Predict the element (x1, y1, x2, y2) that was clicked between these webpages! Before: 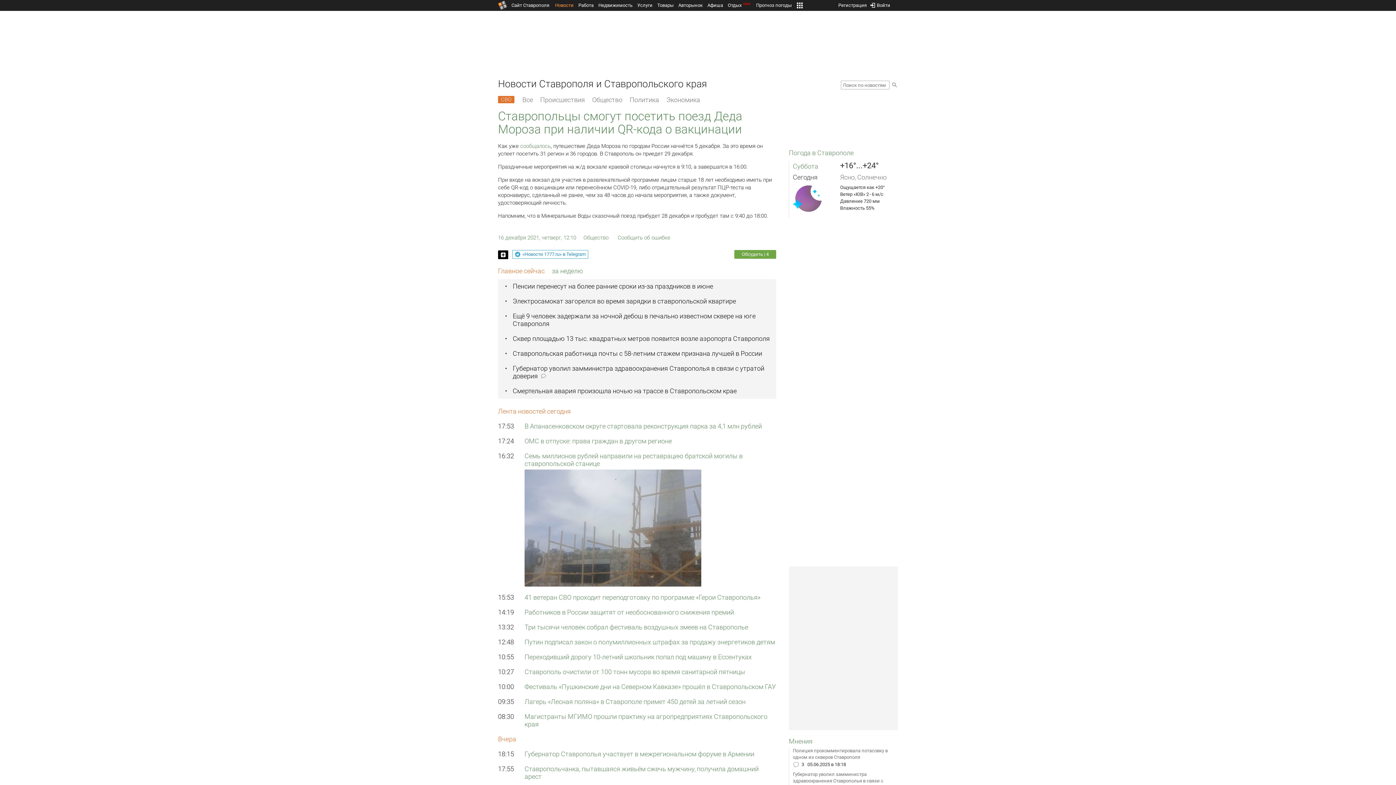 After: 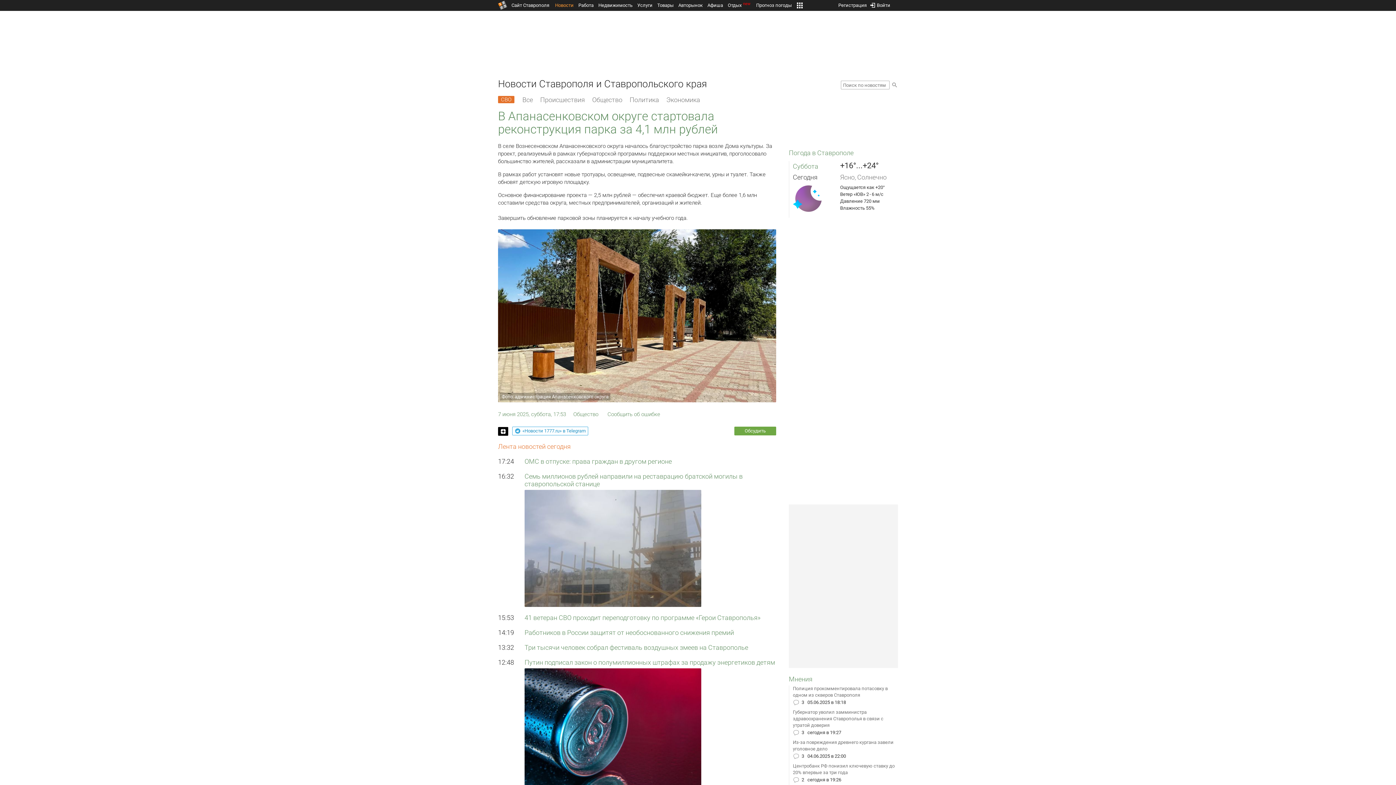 Action: label: В Апанасенковском округе стартовала реконструкция парка за 4,1 млн рублей bbox: (524, 422, 762, 430)